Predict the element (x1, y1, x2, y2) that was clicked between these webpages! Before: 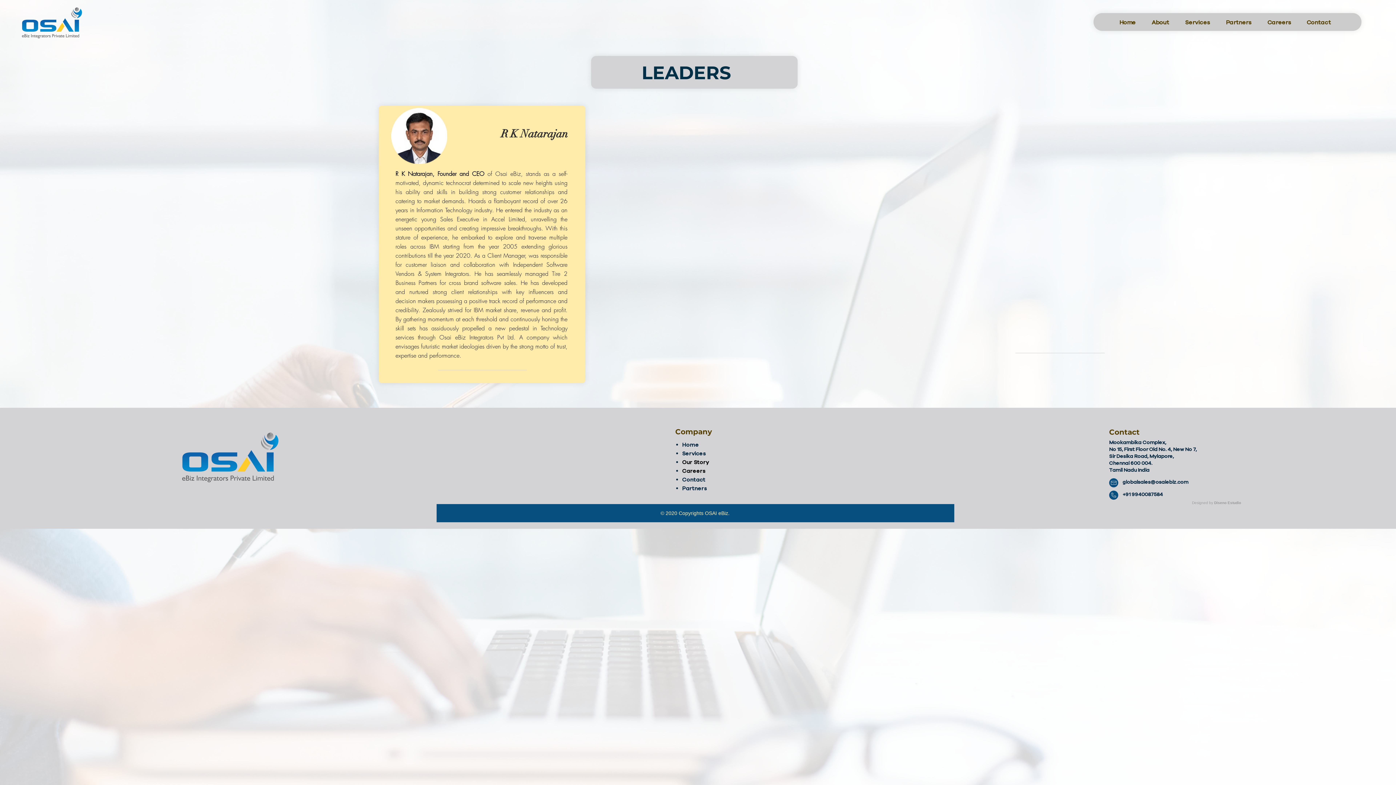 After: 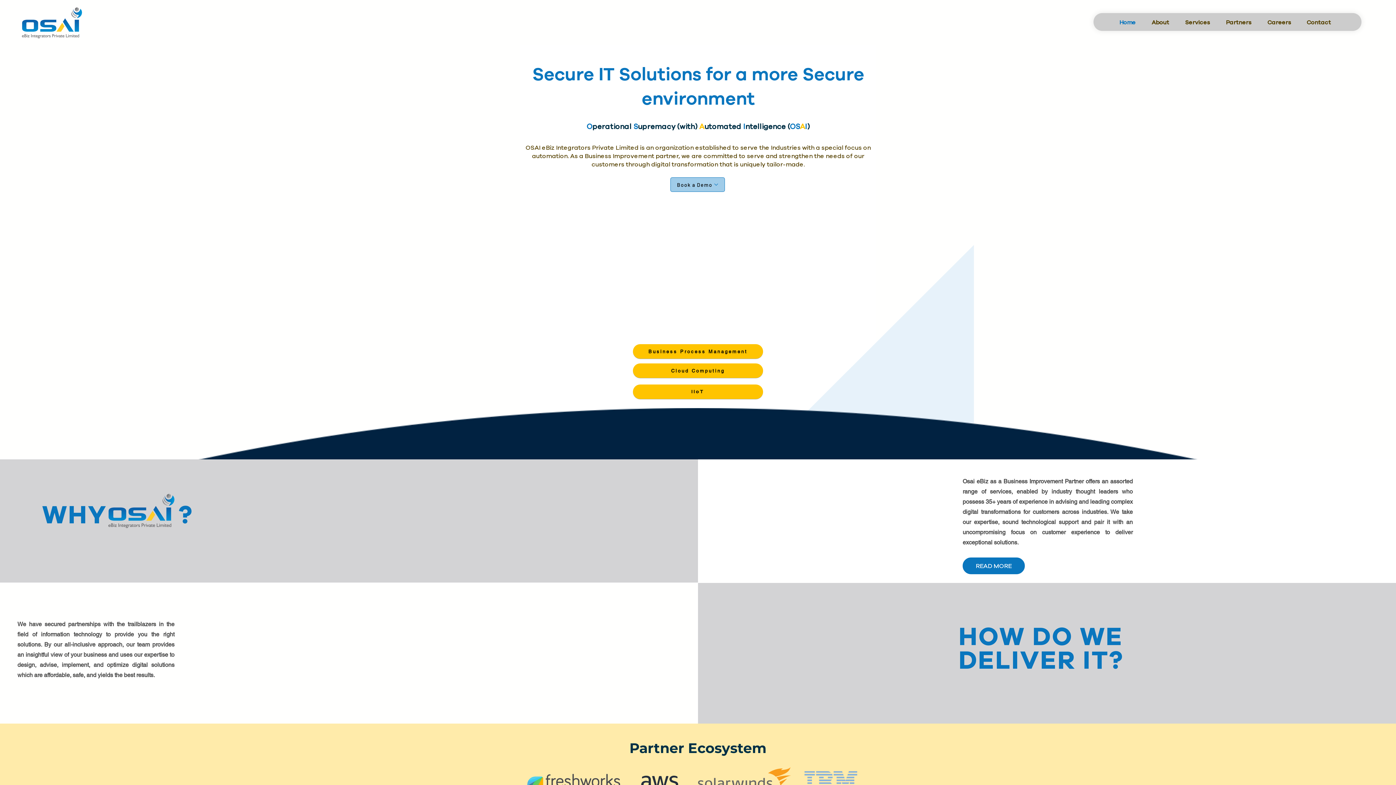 Action: bbox: (682, 485, 707, 492) label: Partners